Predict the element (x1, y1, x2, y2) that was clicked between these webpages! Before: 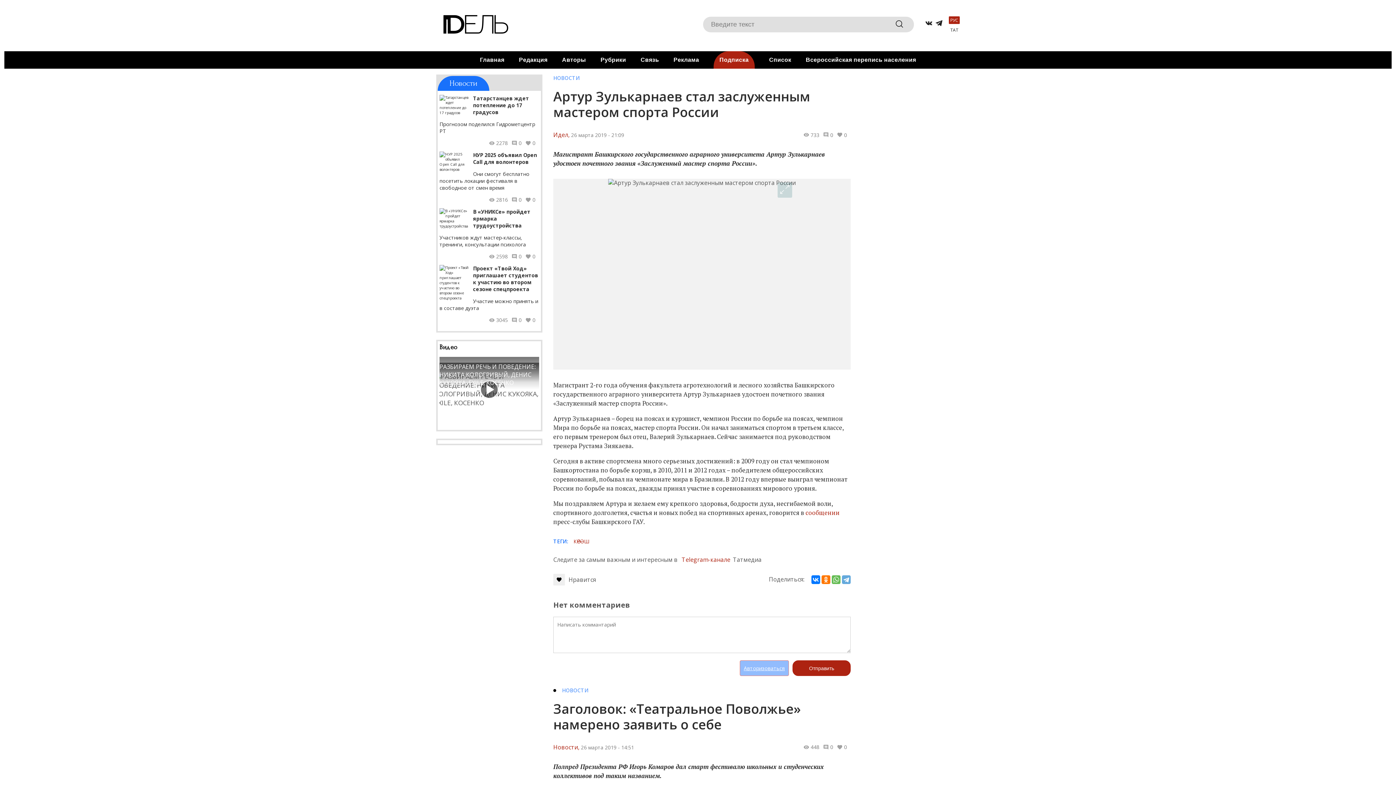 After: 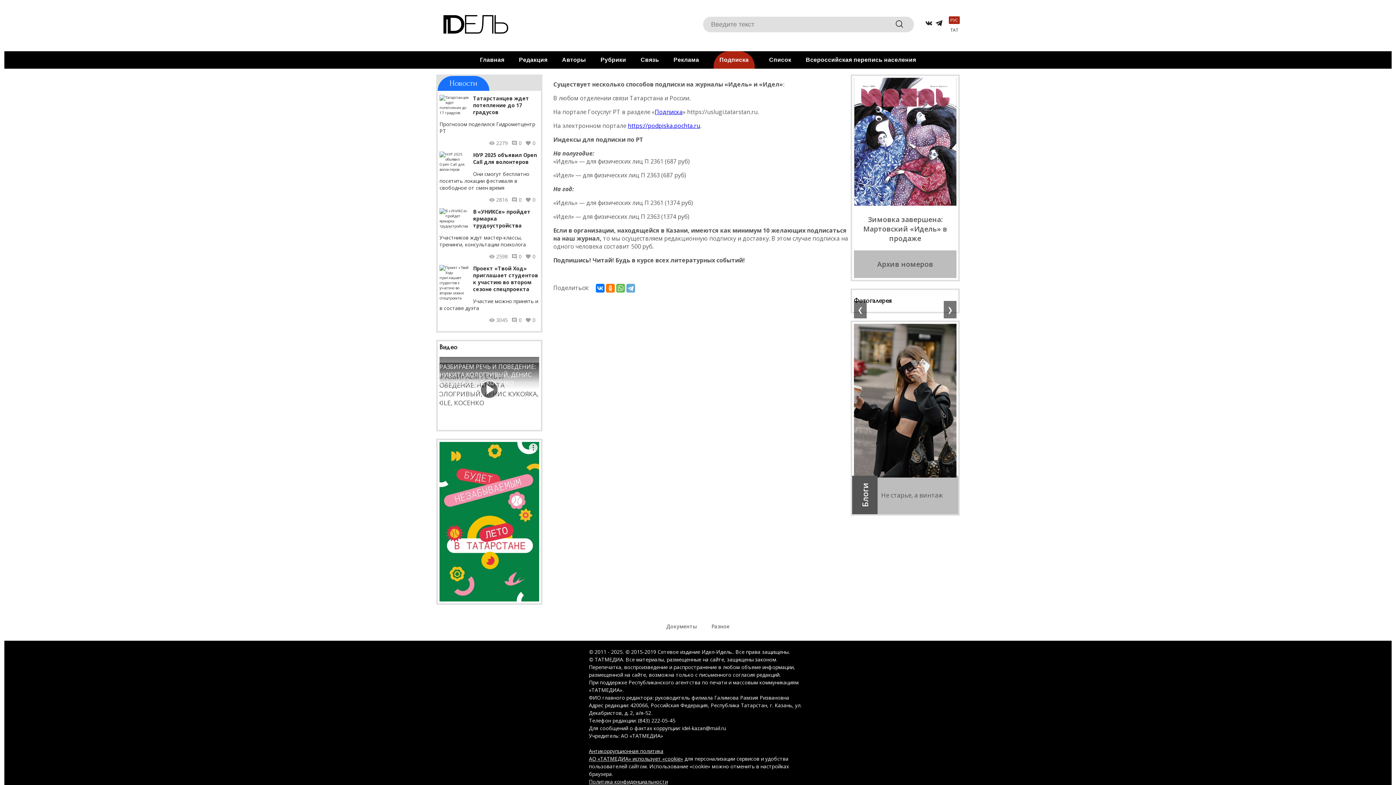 Action: bbox: (713, 51, 754, 68) label: Подписка